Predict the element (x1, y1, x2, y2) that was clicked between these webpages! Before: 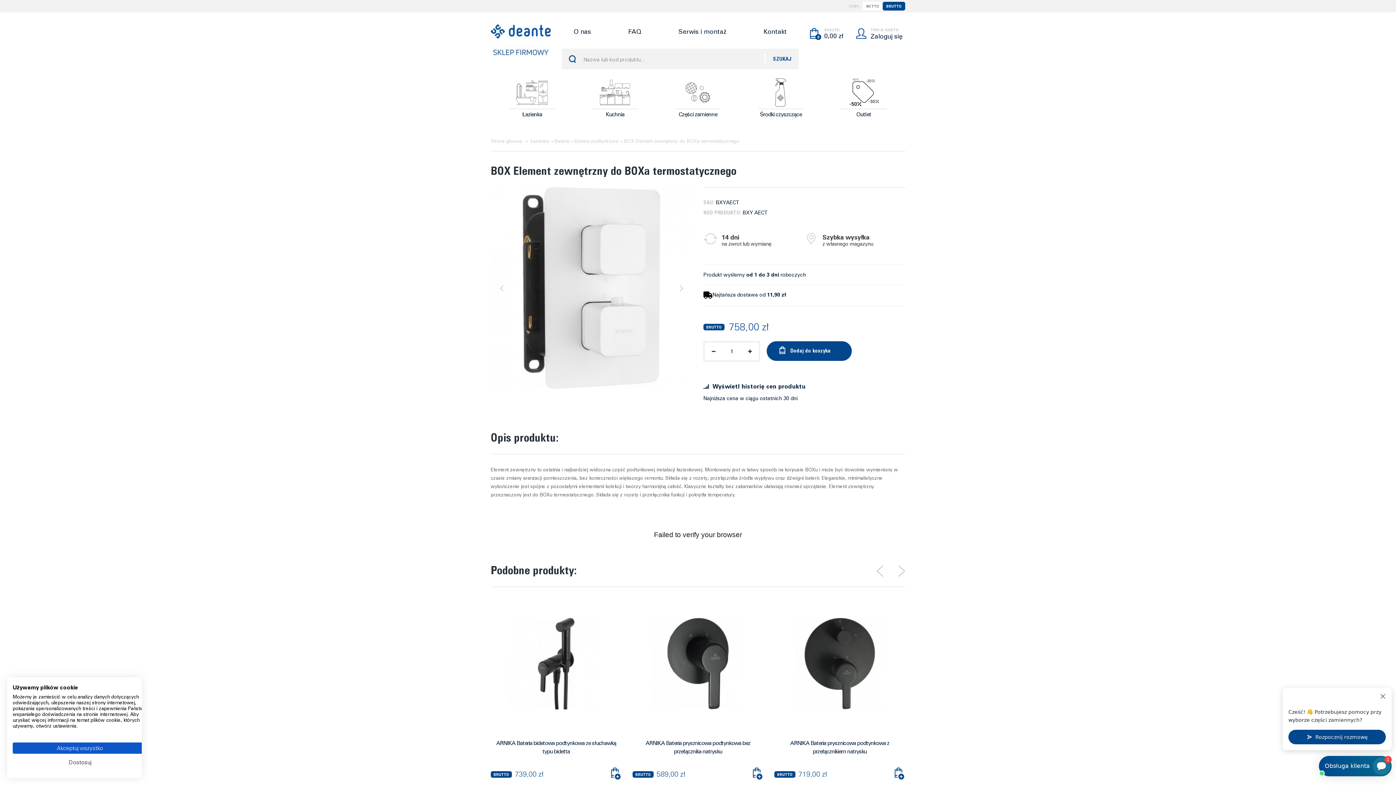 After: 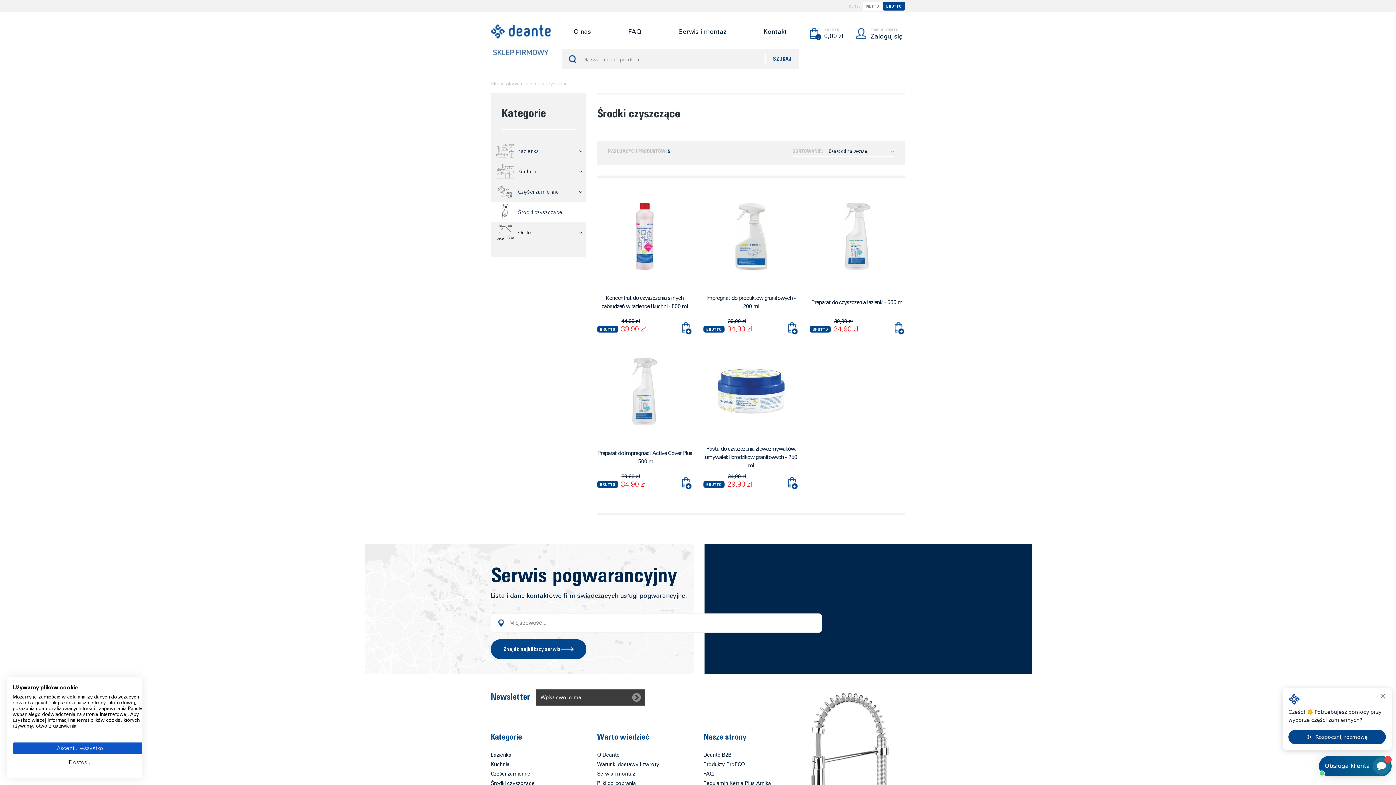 Action: bbox: (758, 76, 804, 119) label: Środki czyszczące